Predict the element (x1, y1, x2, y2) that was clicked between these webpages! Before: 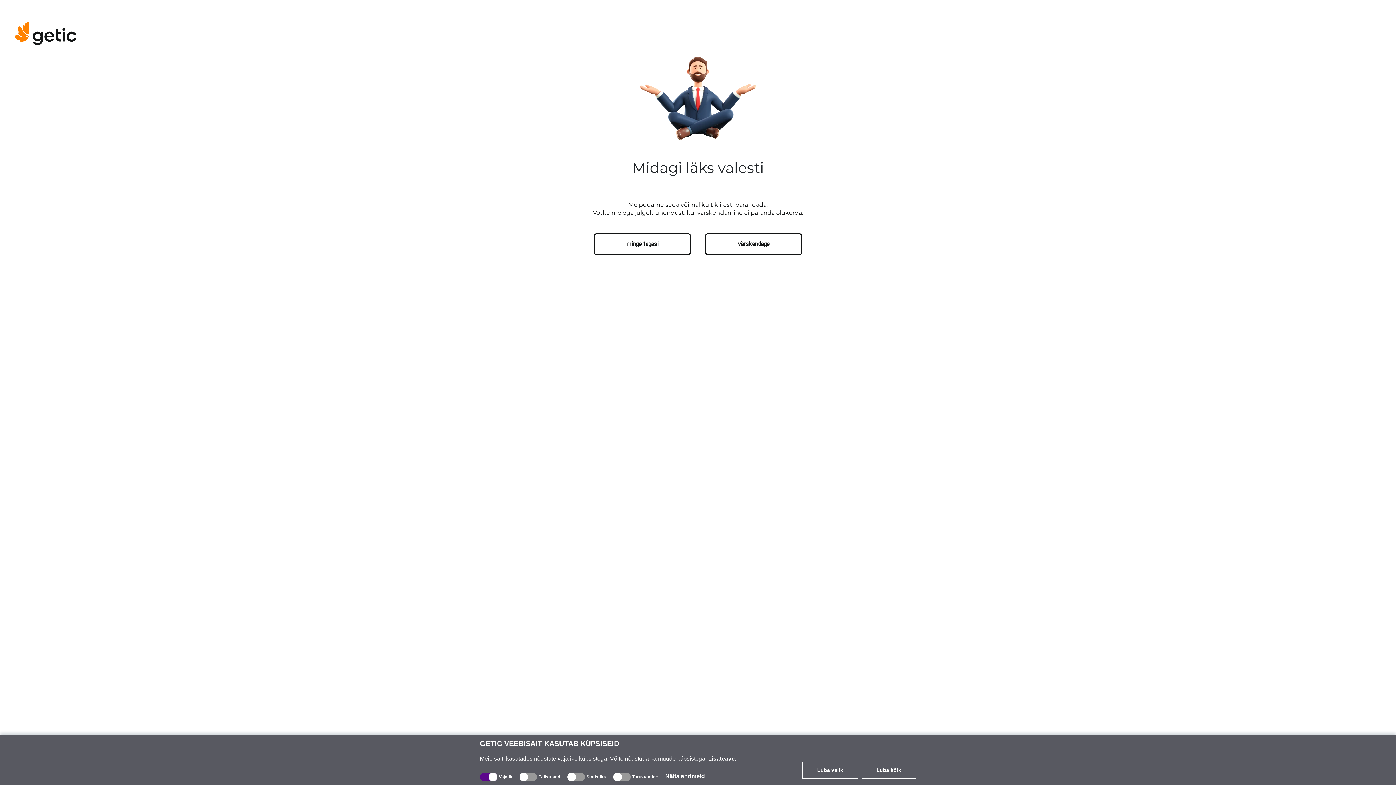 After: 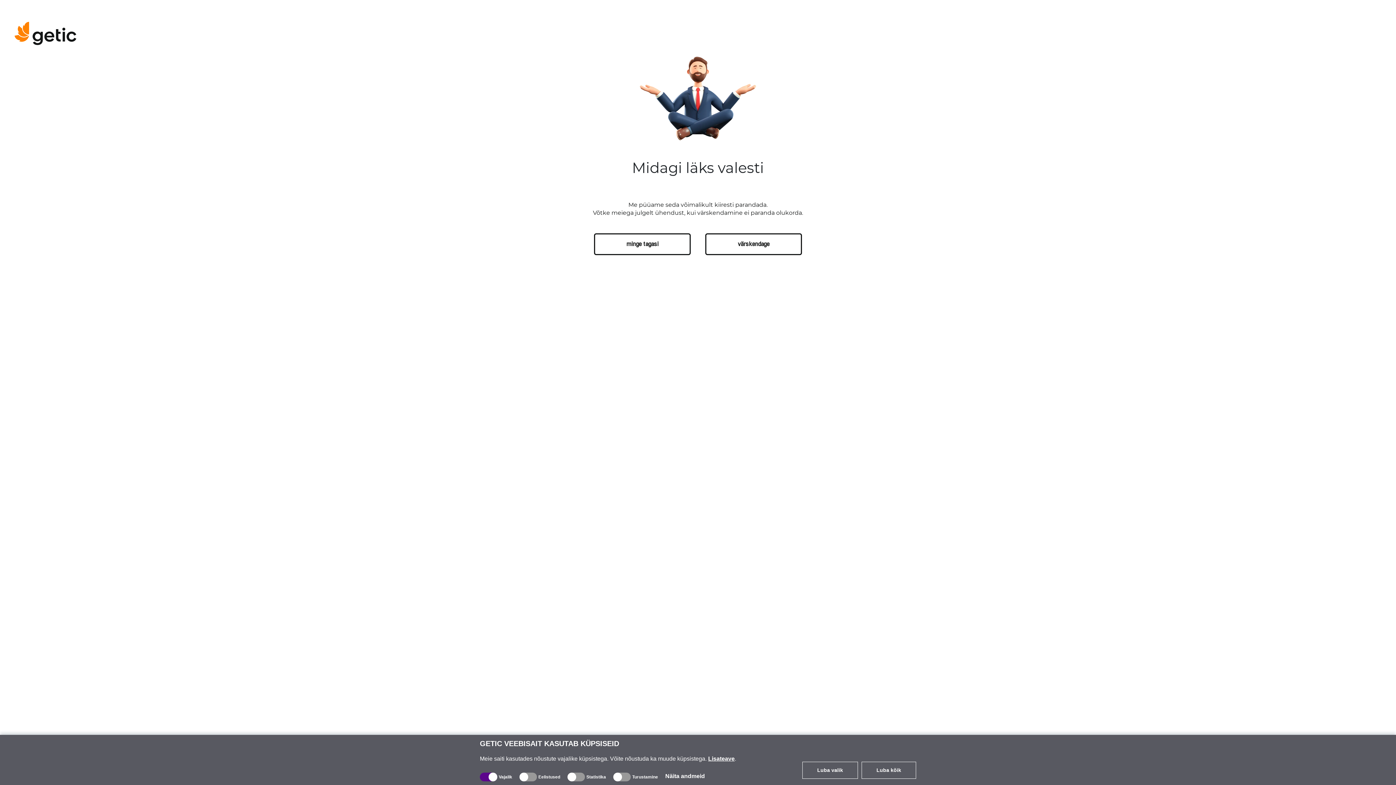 Action: label: Lisateave bbox: (708, 756, 734, 762)